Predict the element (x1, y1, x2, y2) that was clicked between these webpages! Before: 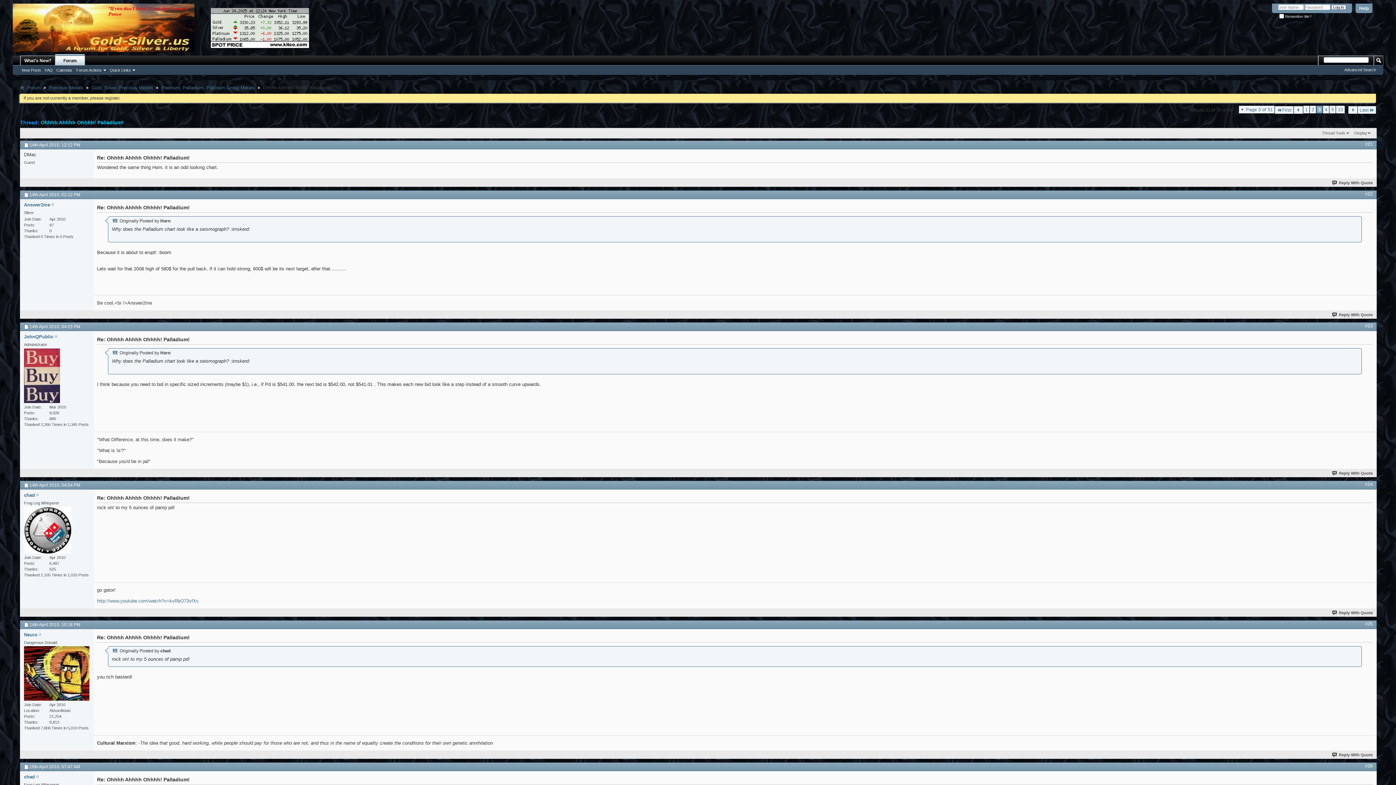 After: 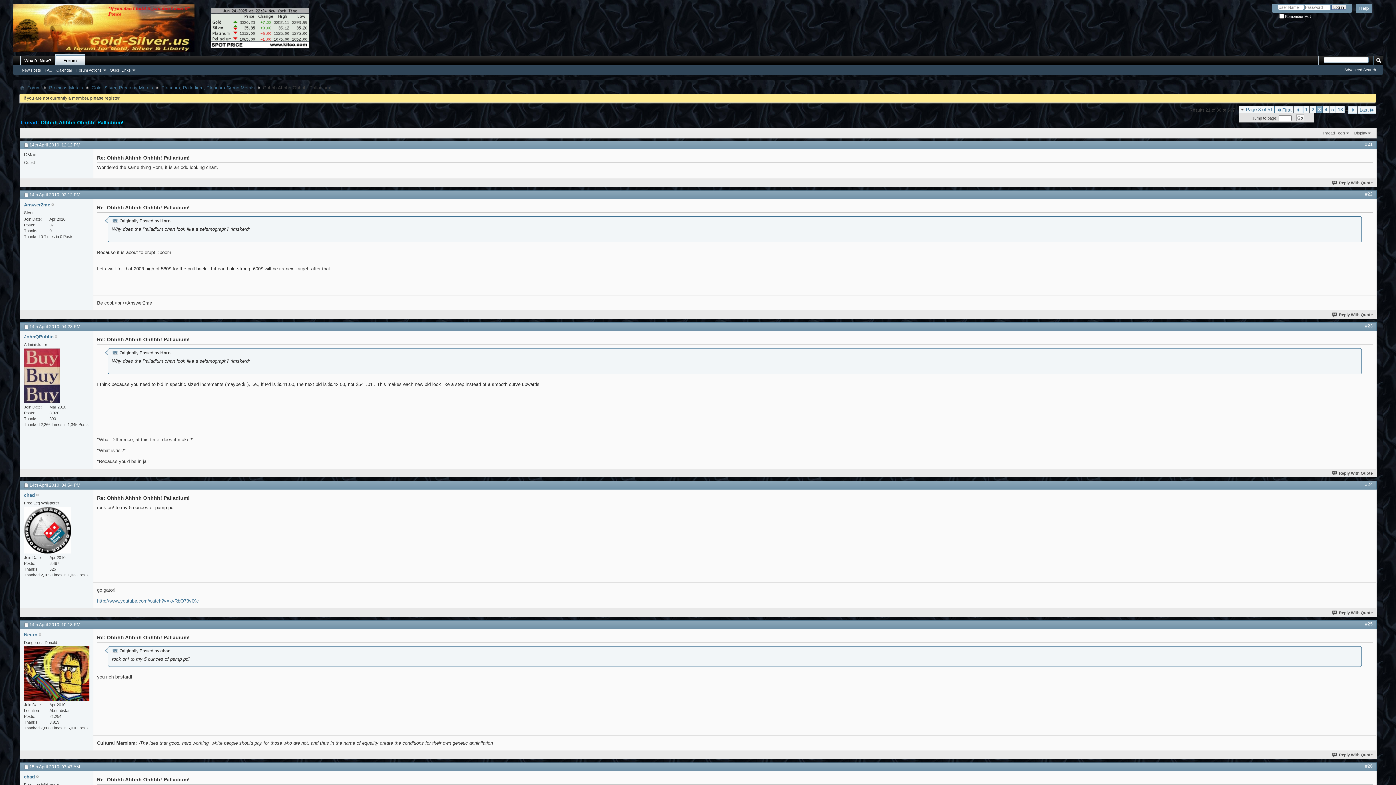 Action: label: Page 3 of 51 bbox: (1239, 105, 1274, 113)